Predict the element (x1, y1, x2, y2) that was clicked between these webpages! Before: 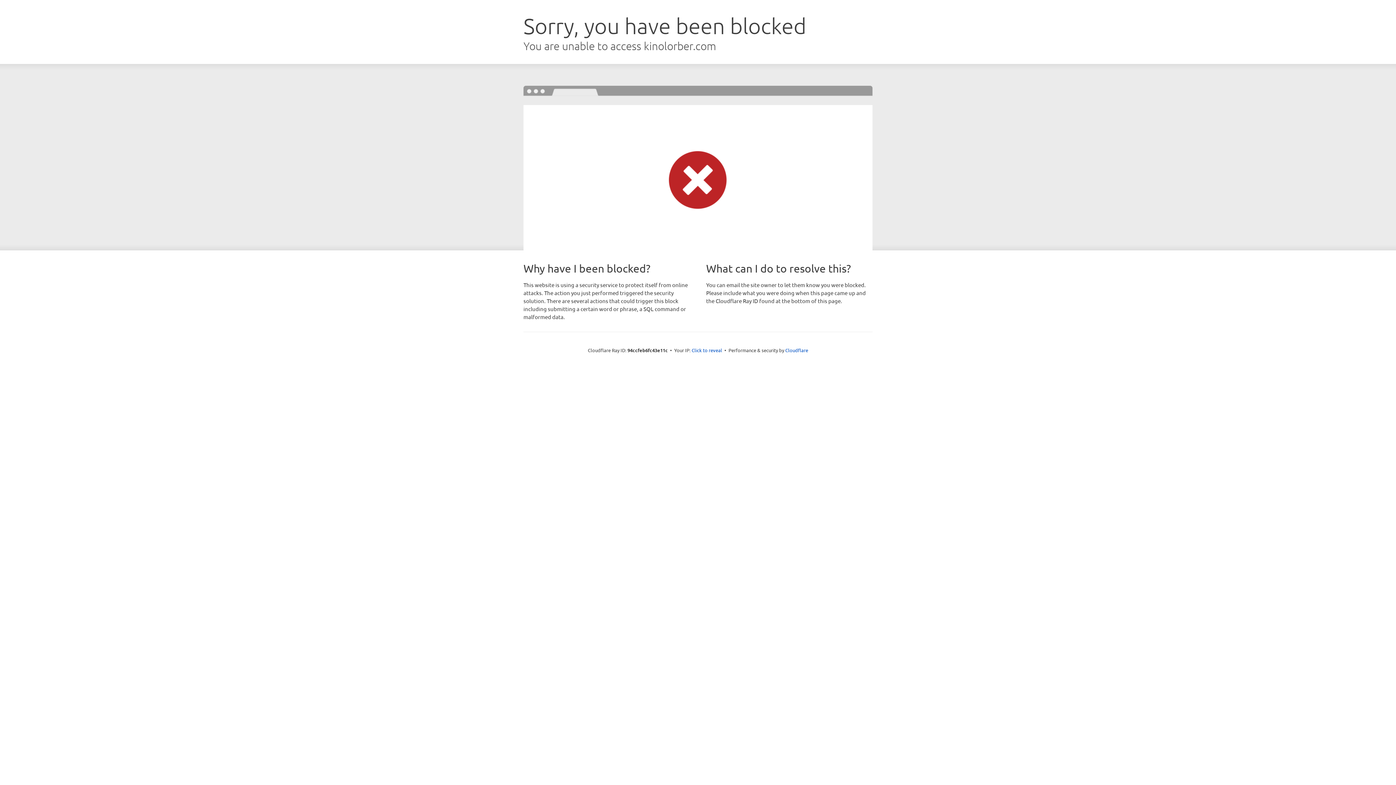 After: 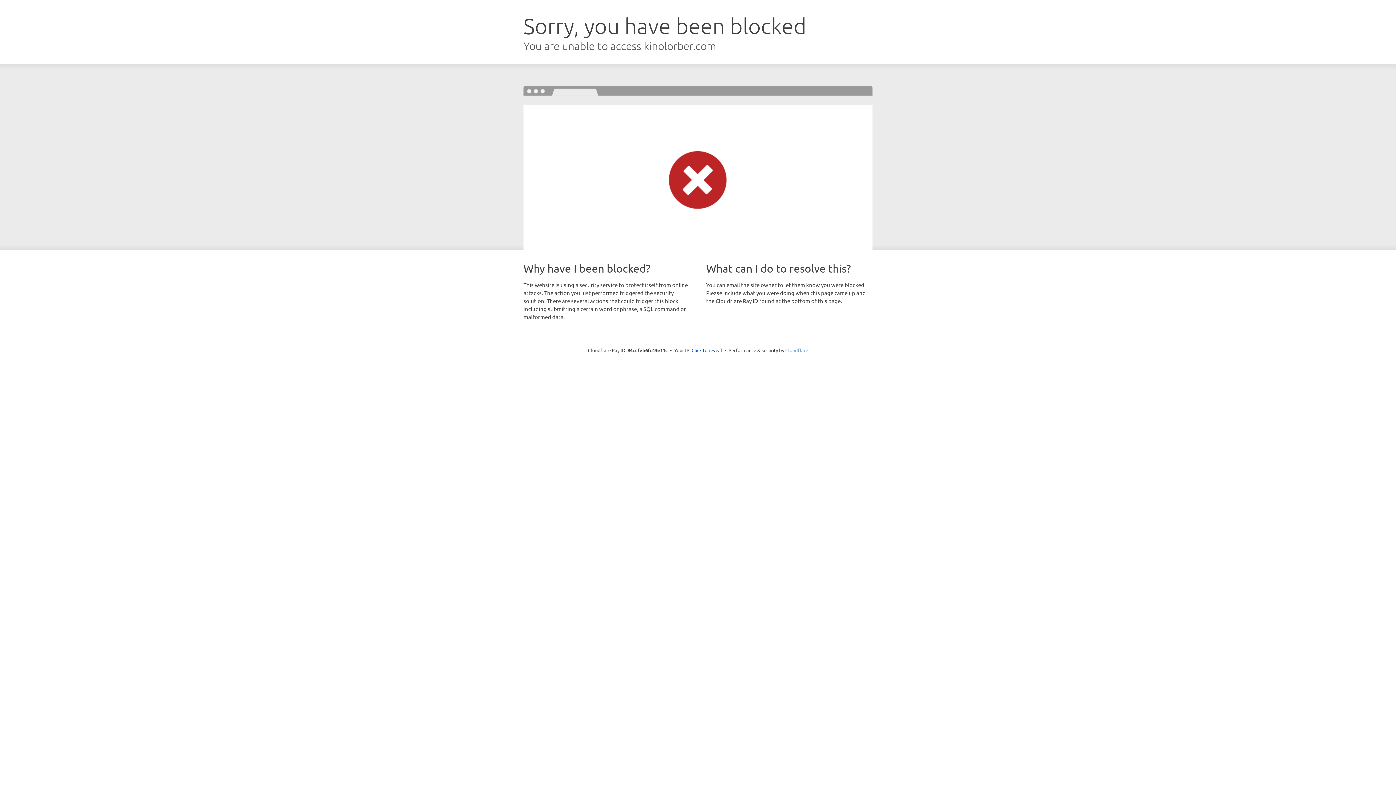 Action: label: Cloudflare bbox: (785, 347, 808, 353)